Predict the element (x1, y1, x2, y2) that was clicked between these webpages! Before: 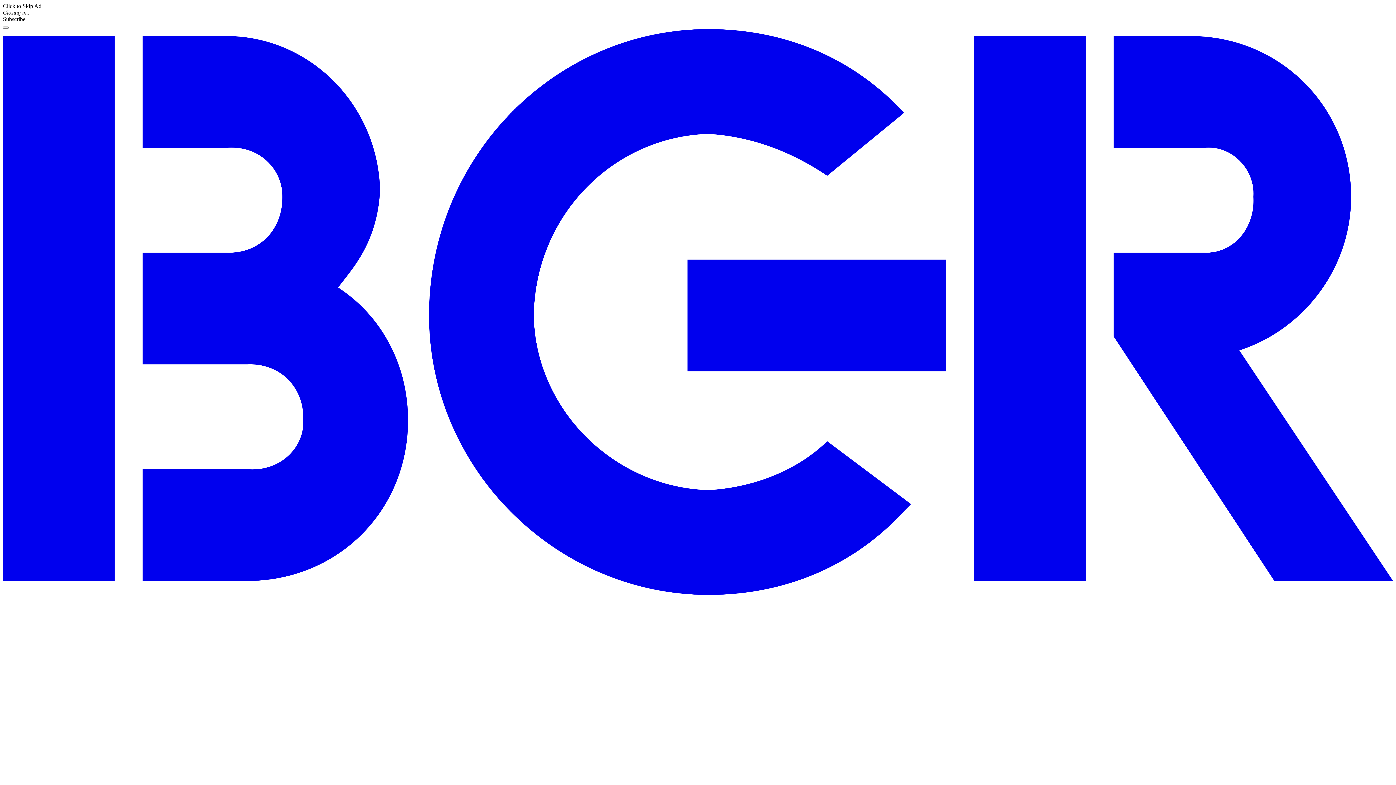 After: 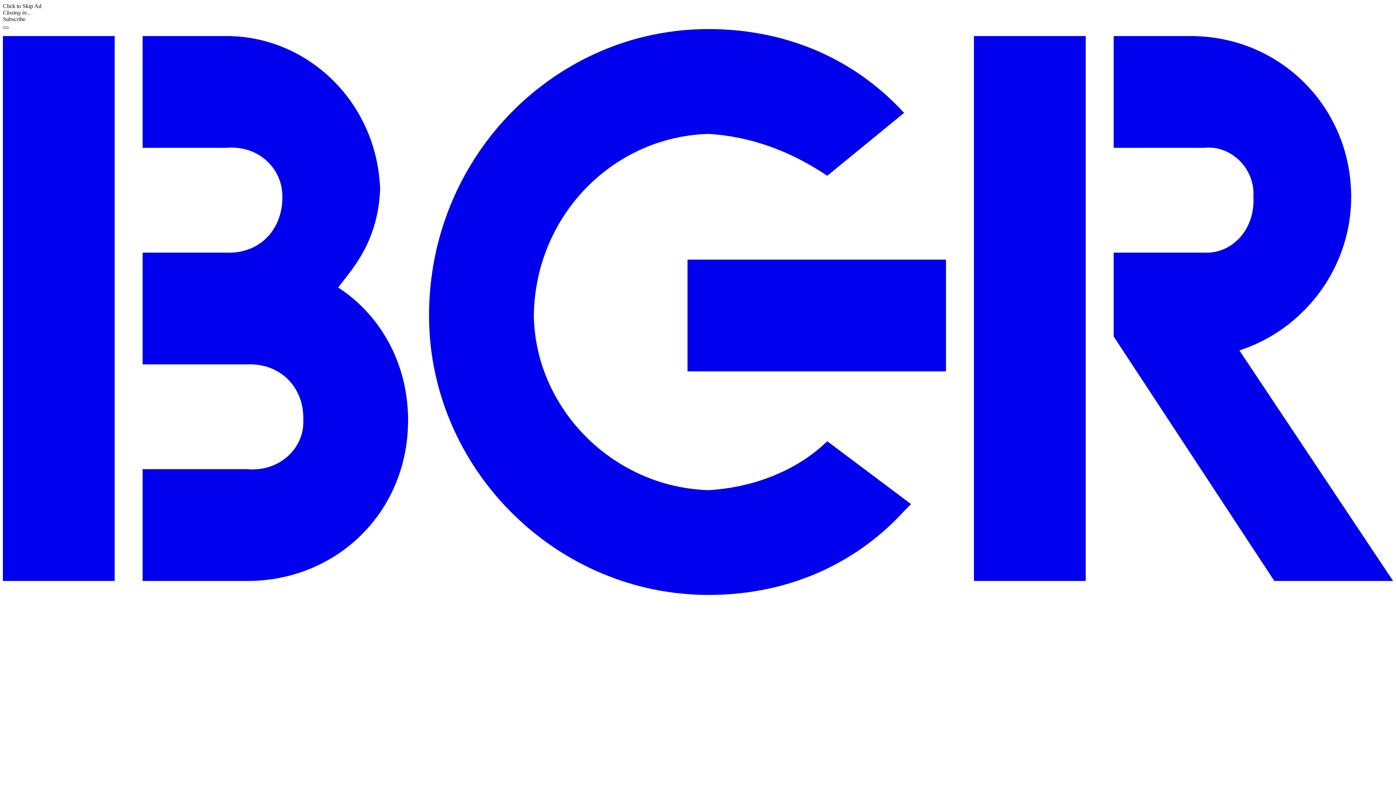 Action: label: Menu bbox: (2, 26, 8, 28)